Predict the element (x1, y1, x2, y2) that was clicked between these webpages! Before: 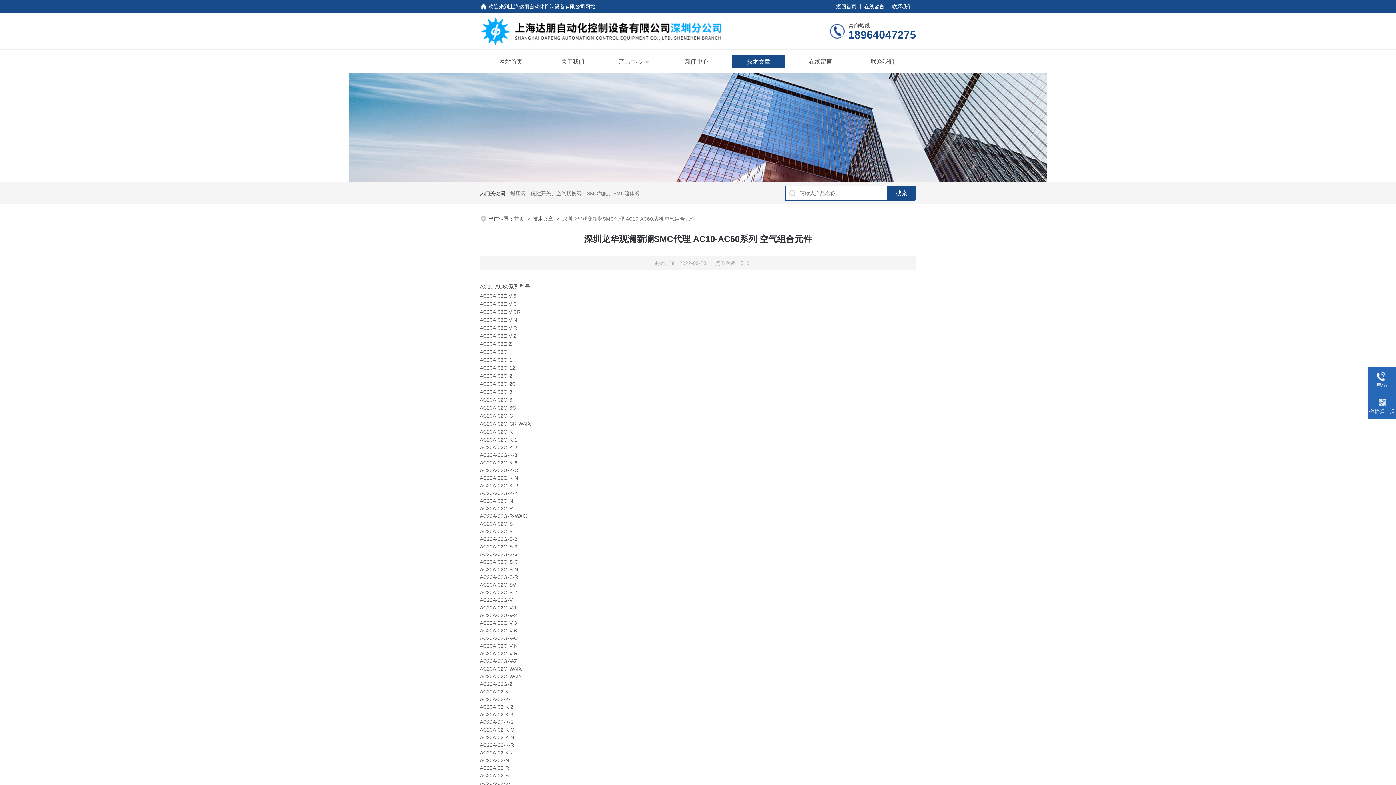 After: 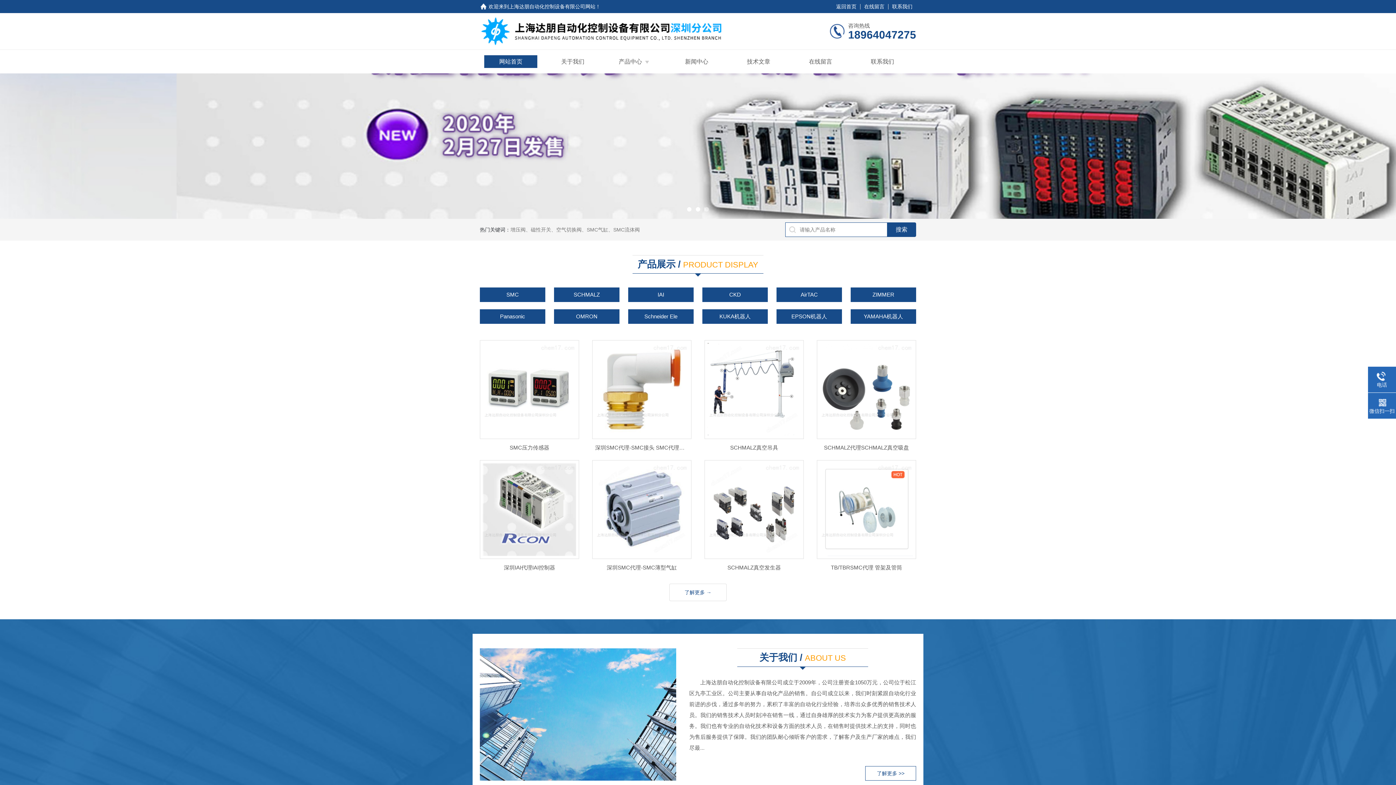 Action: bbox: (499, 55, 522, 68) label: 网站首页